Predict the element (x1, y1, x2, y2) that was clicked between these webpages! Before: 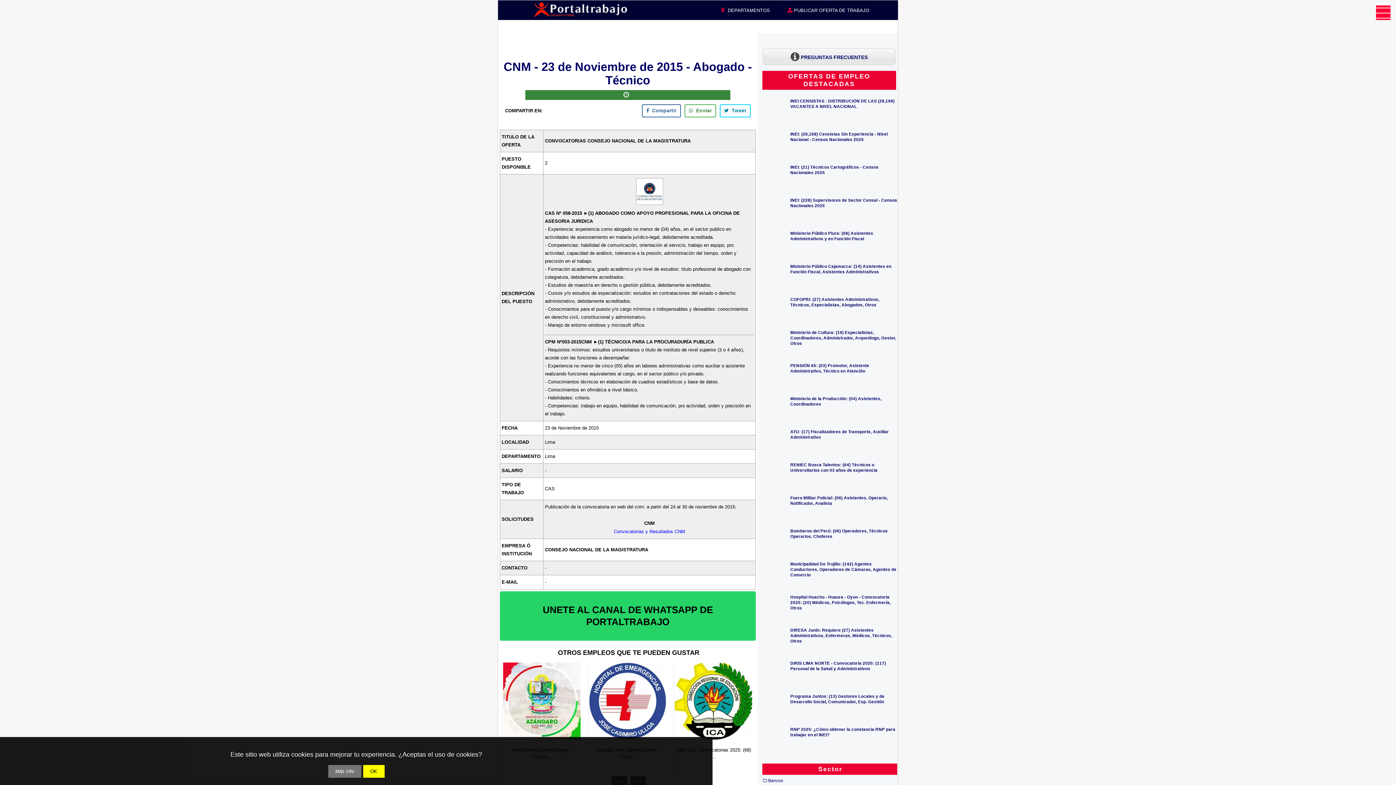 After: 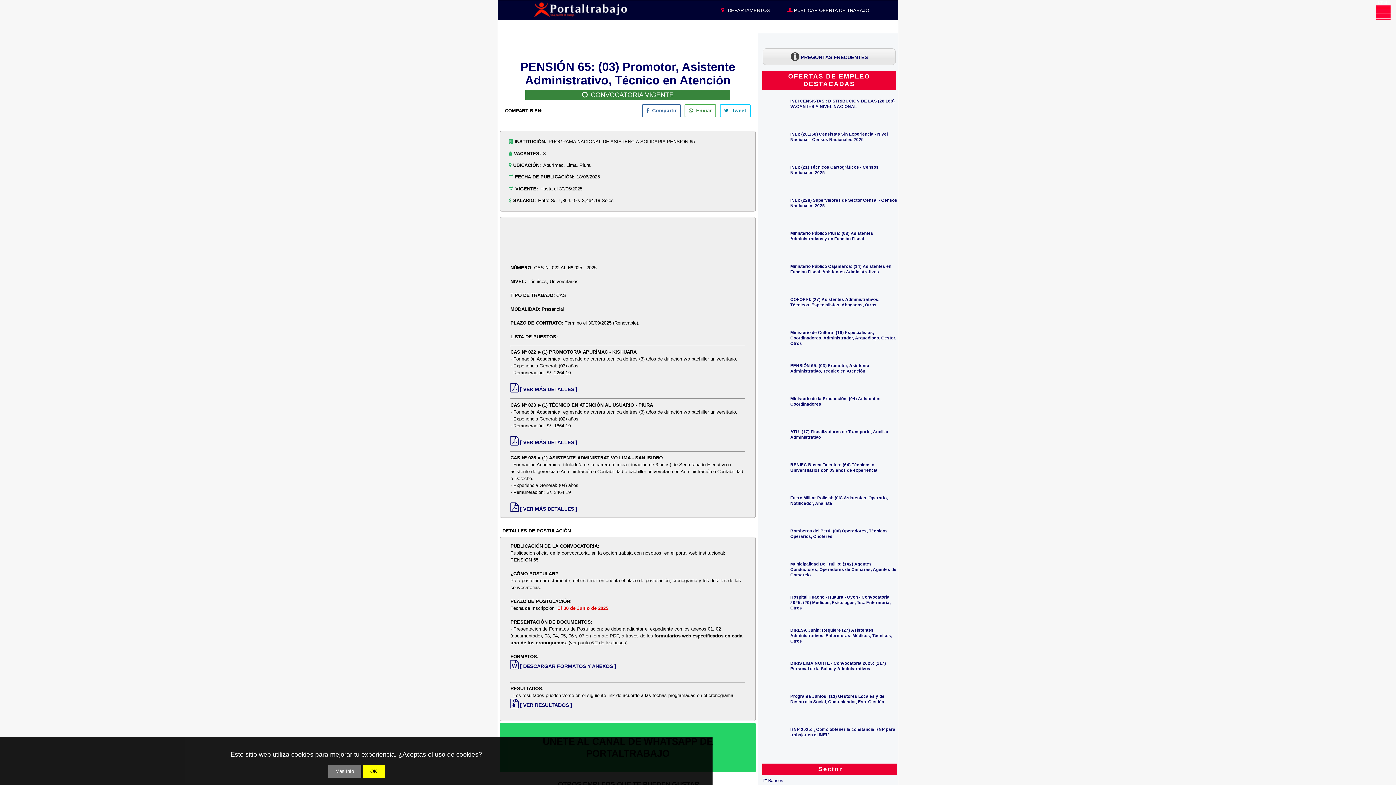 Action: bbox: (790, 363, 869, 373) label: PENSIÓN 65: (03) Promotor, Asistente Administrativo, Técnico en Atención